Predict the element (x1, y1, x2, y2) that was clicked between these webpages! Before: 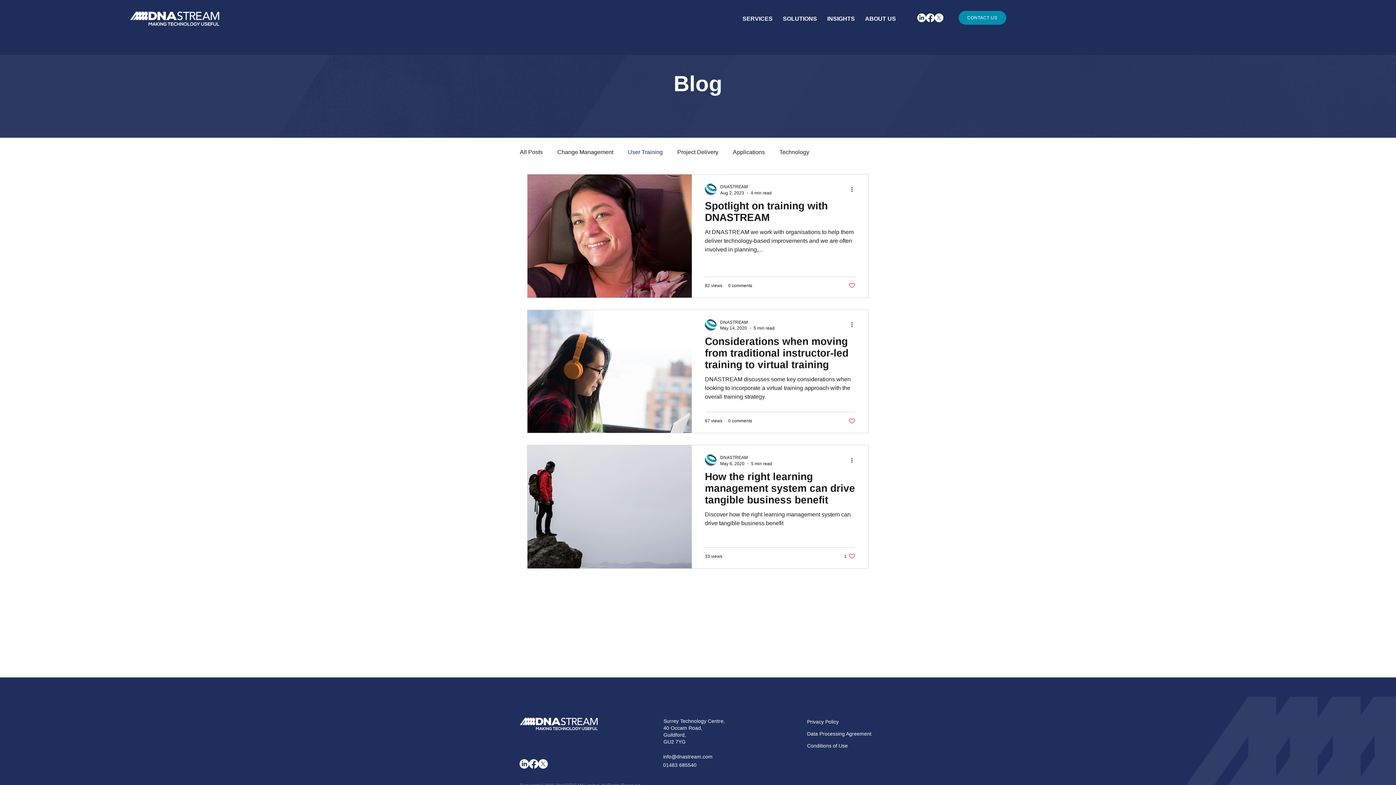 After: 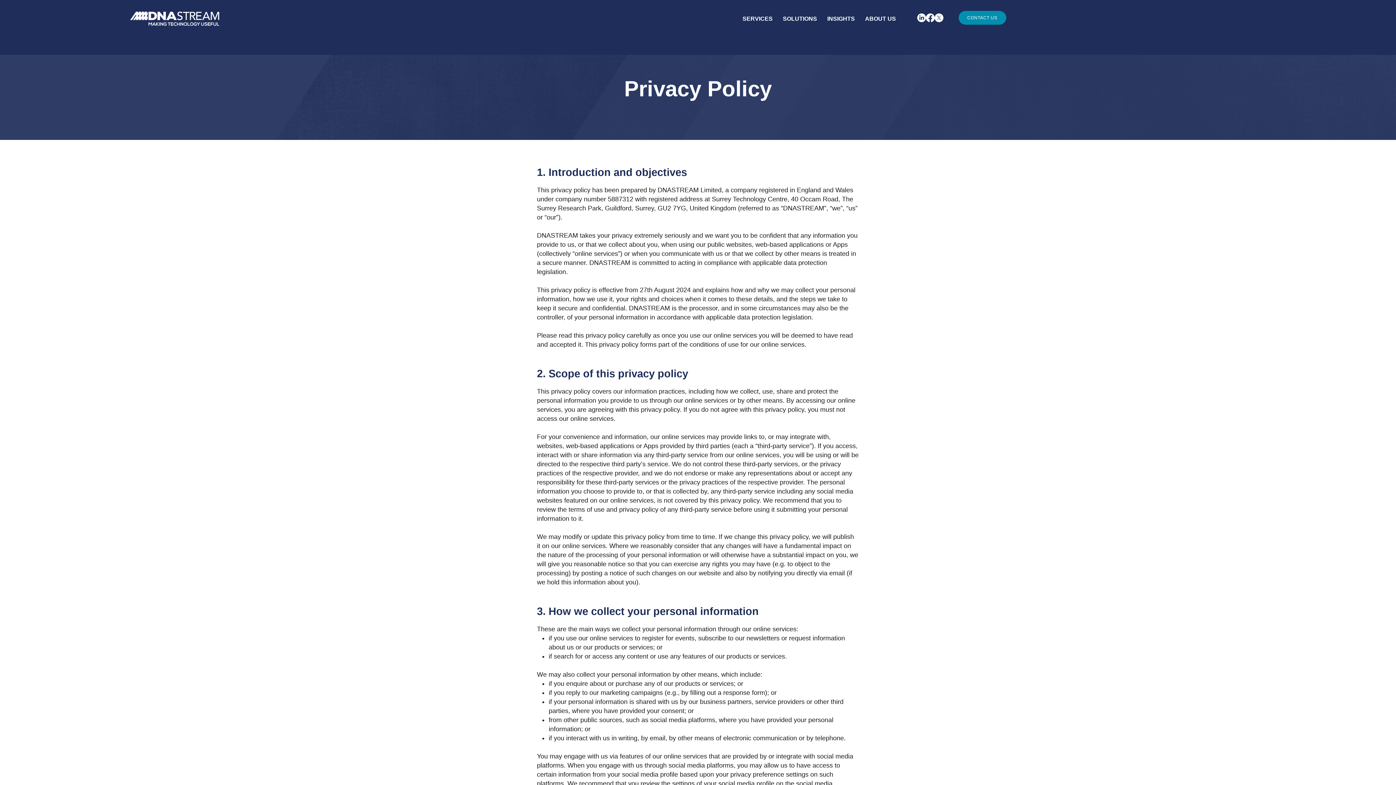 Action: bbox: (807, 719, 838, 724) label: Privacy Policy